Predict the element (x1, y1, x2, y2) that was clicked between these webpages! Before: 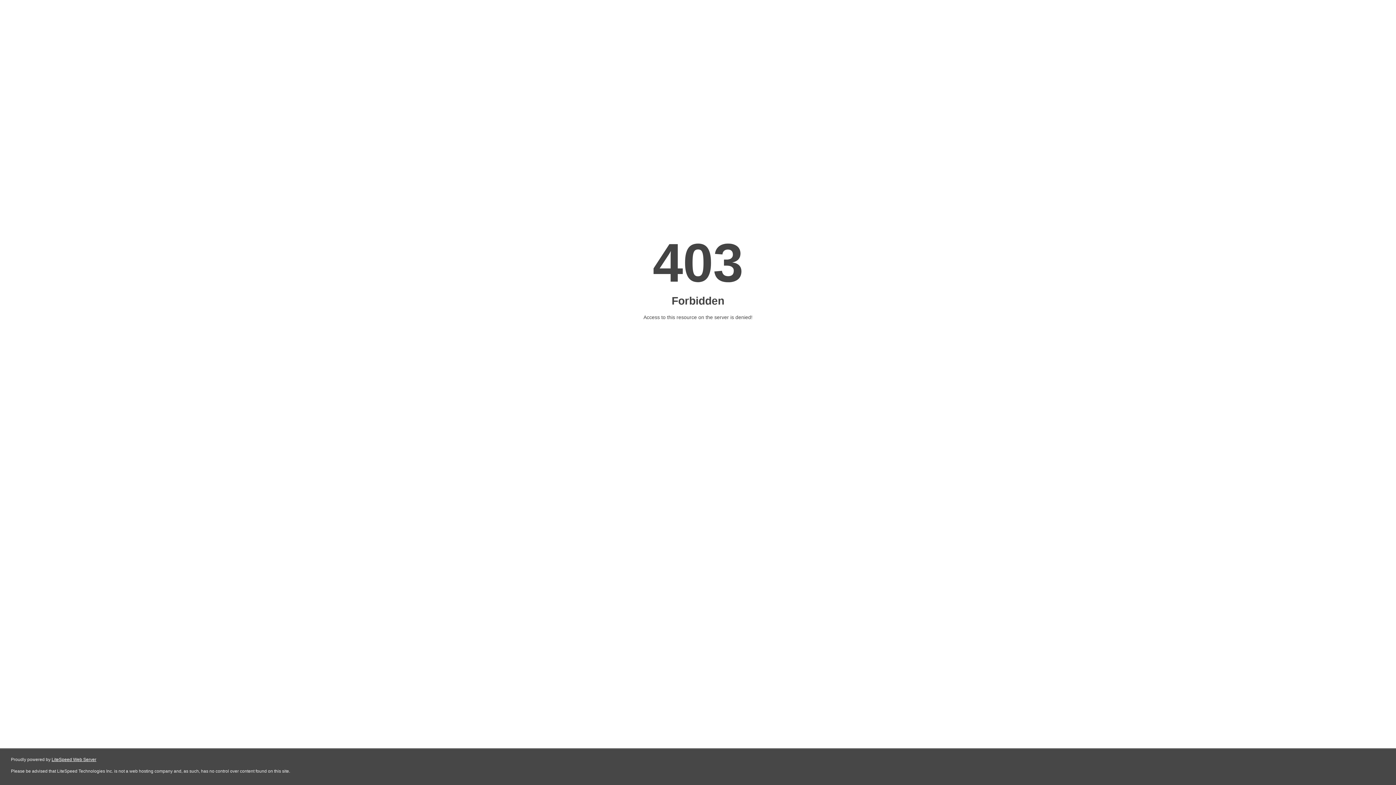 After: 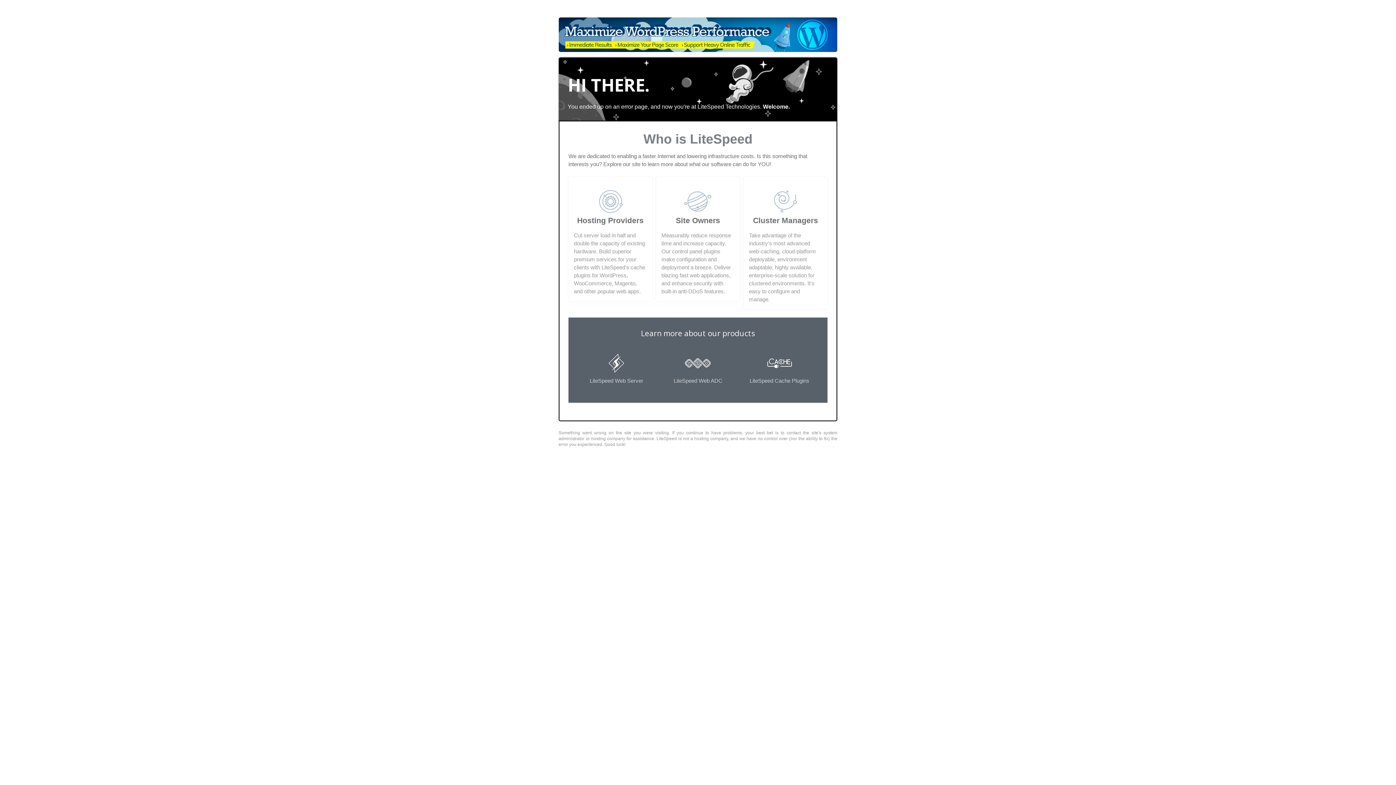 Action: label: LiteSpeed Web Server bbox: (51, 757, 96, 762)